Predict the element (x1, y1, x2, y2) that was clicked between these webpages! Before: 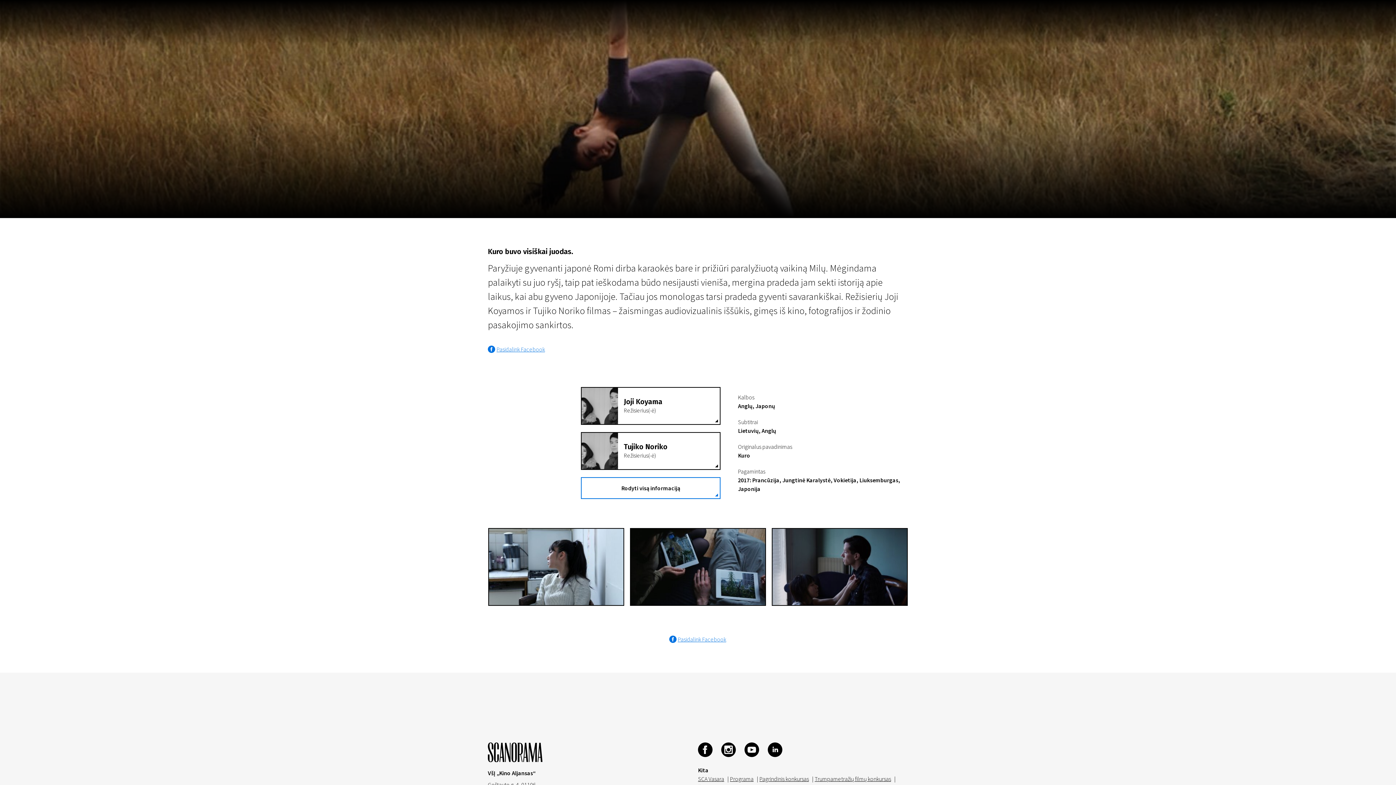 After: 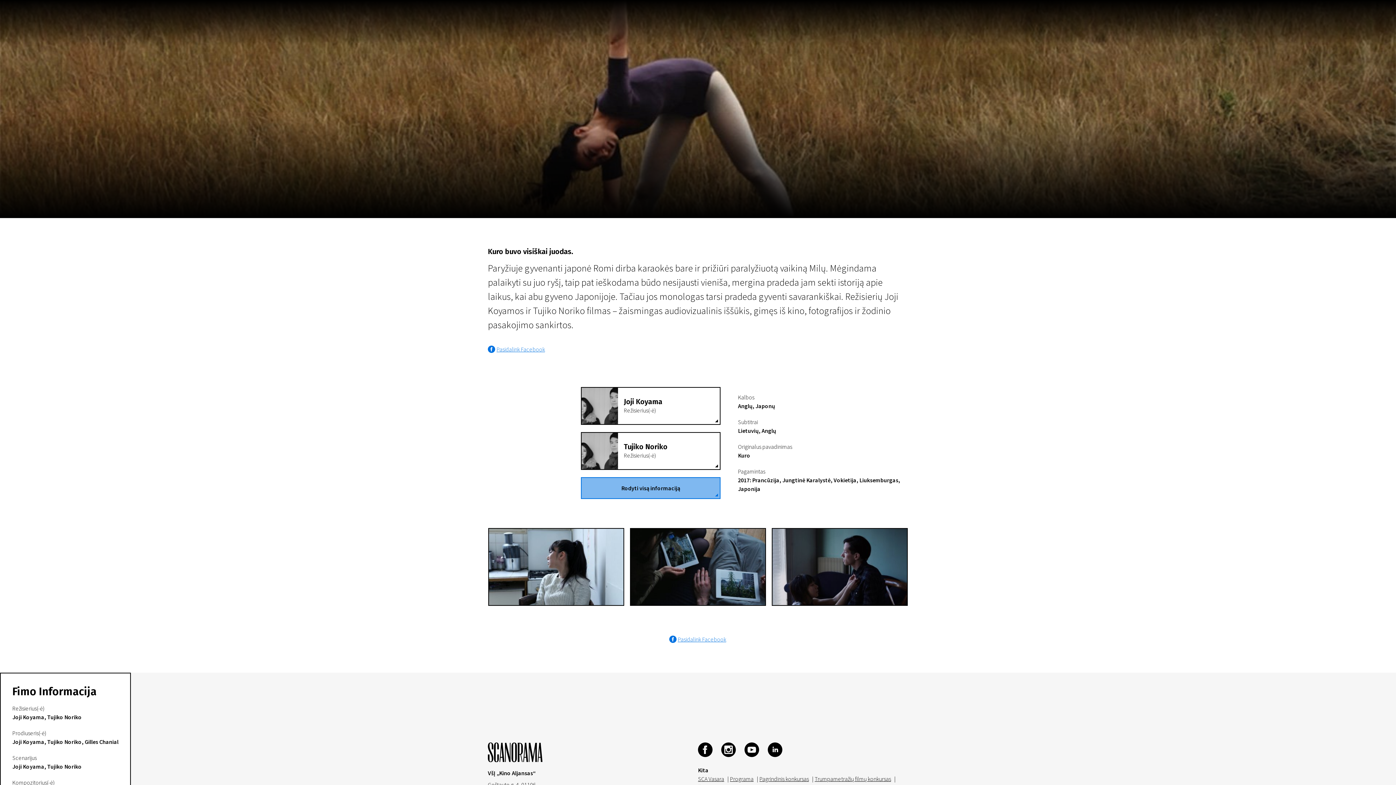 Action: label: Rodyti visą informaciją bbox: (581, 477, 720, 499)